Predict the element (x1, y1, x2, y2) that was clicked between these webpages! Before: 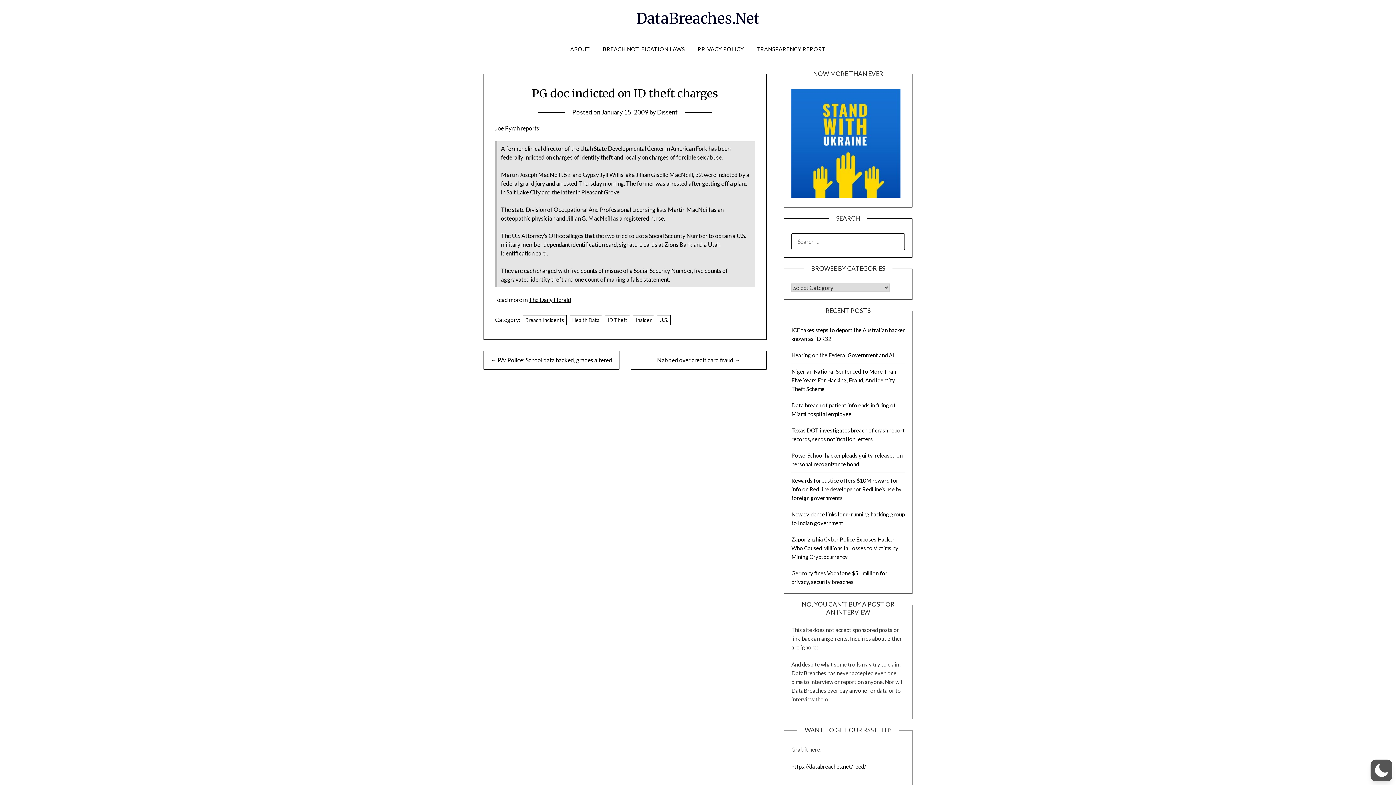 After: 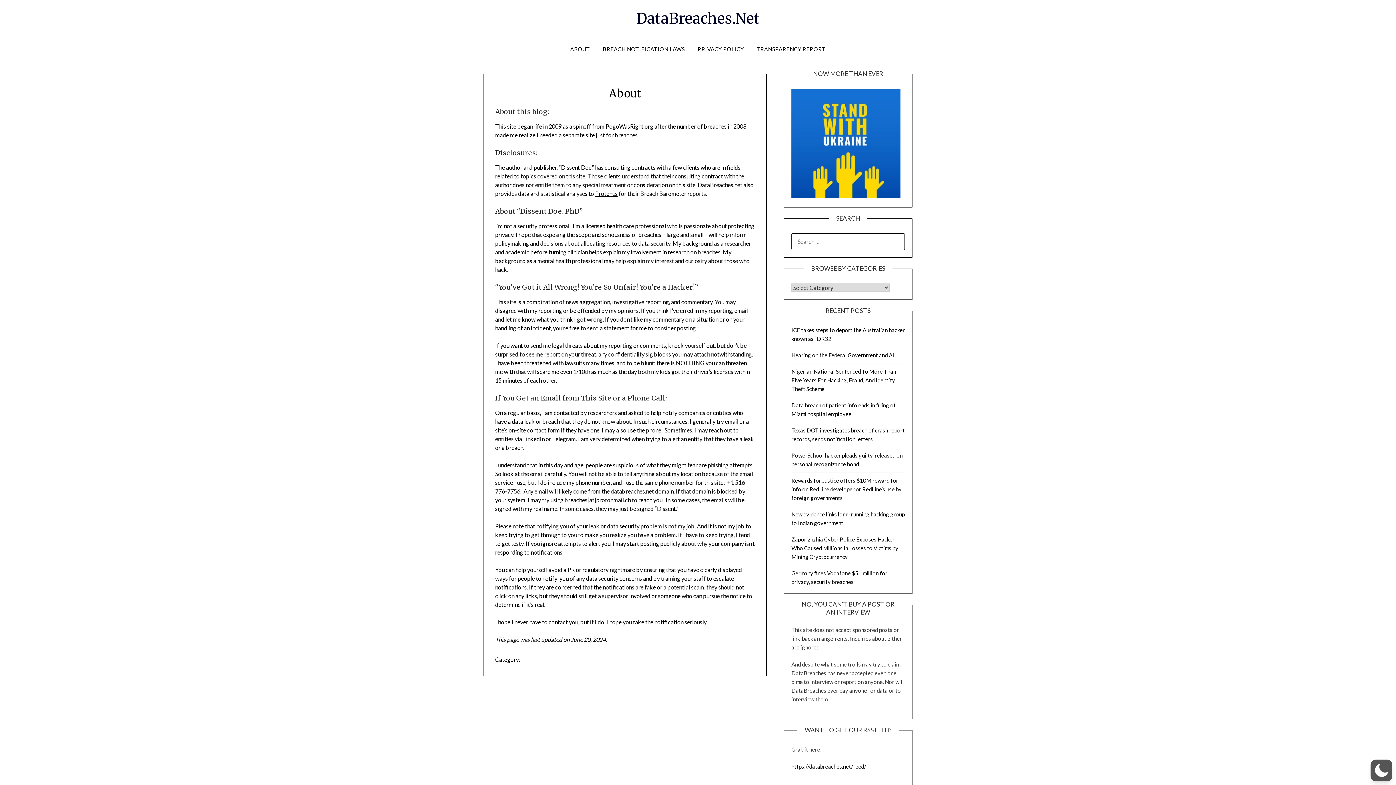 Action: label: ABOUT bbox: (564, 39, 596, 58)